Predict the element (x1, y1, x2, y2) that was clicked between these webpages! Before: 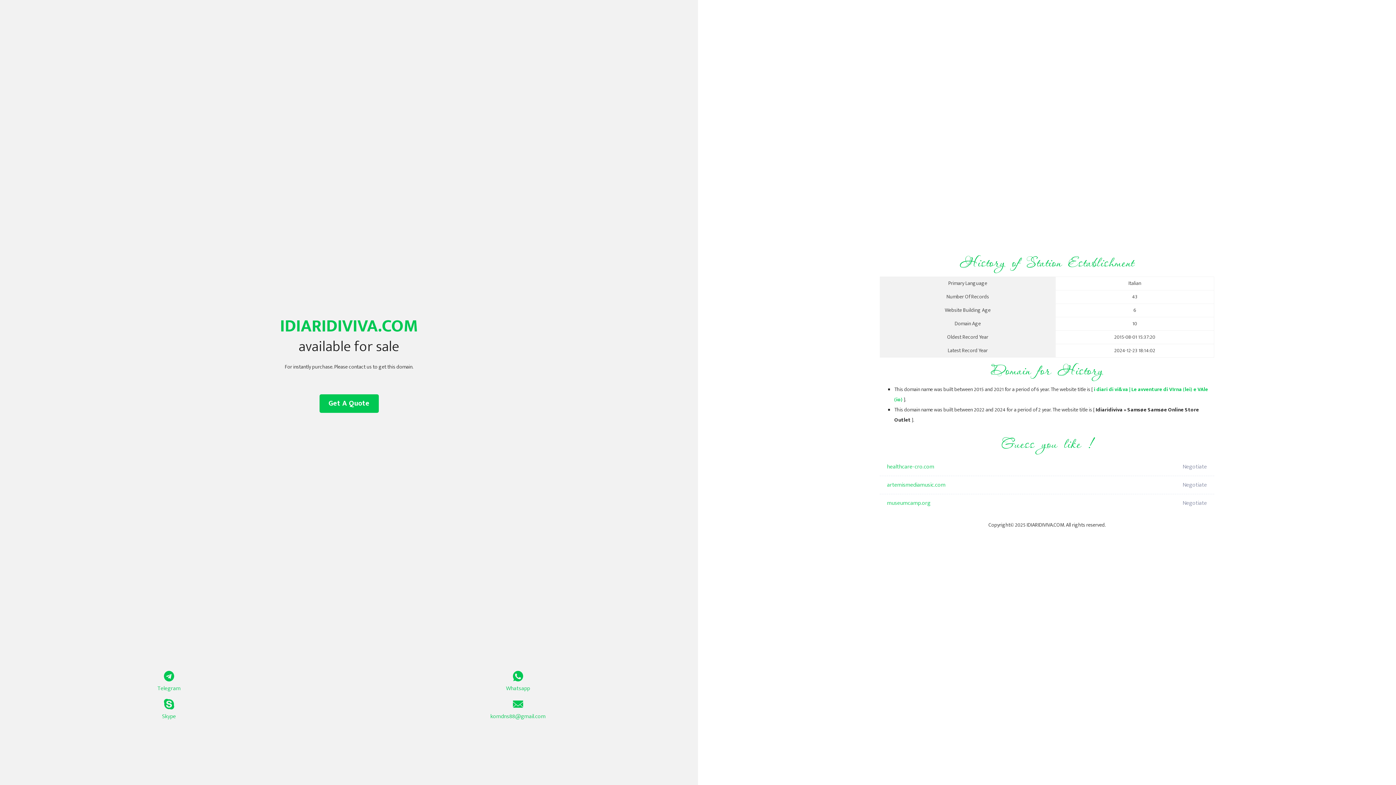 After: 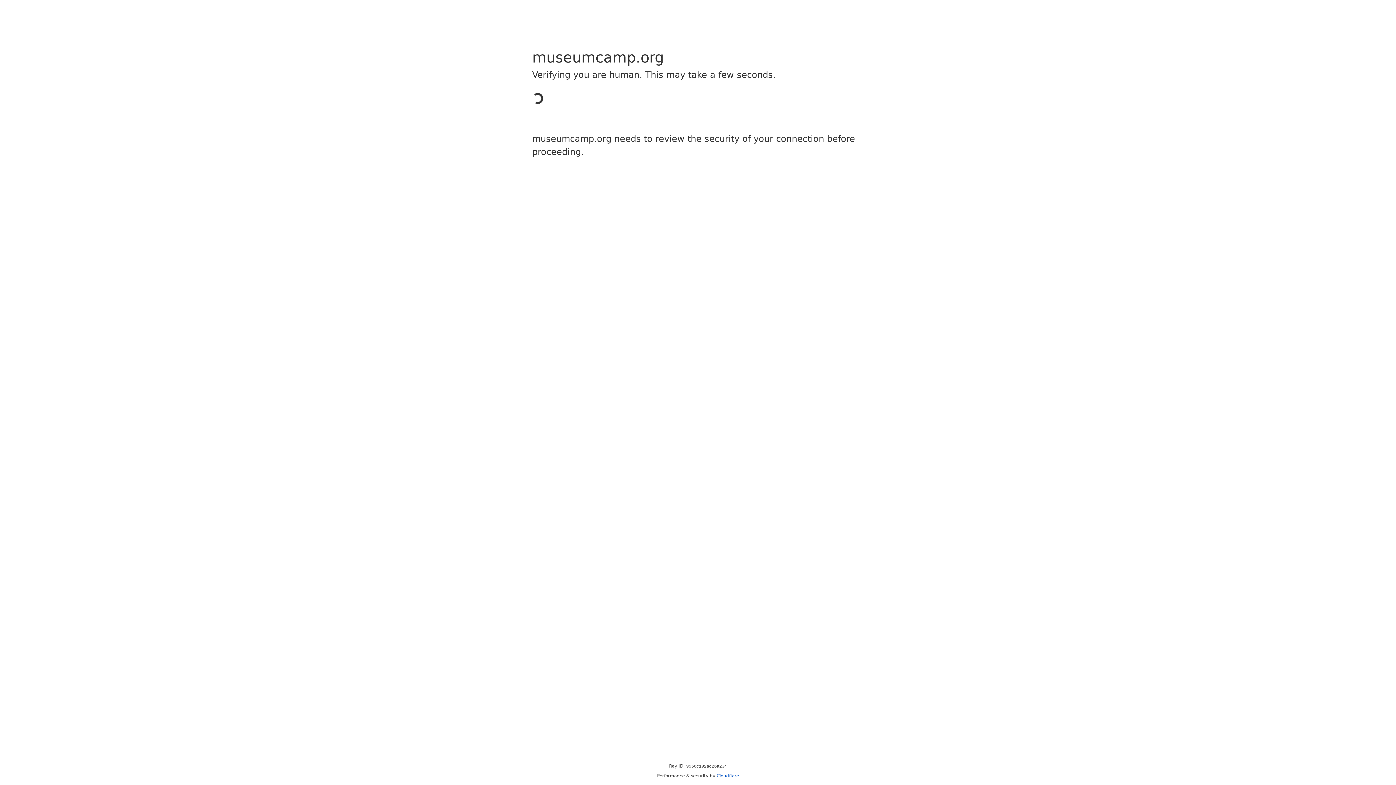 Action: label: museumcamp.org bbox: (887, 494, 1098, 512)